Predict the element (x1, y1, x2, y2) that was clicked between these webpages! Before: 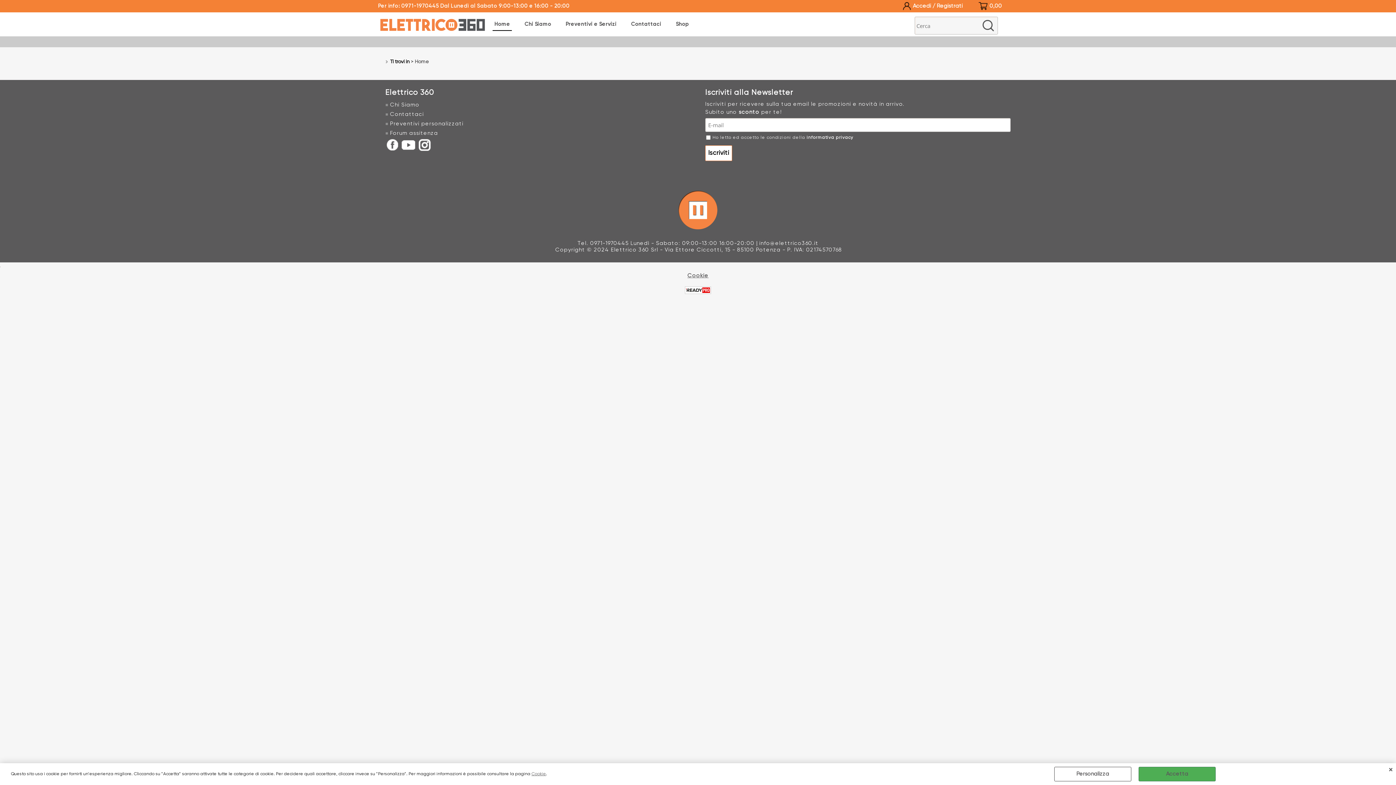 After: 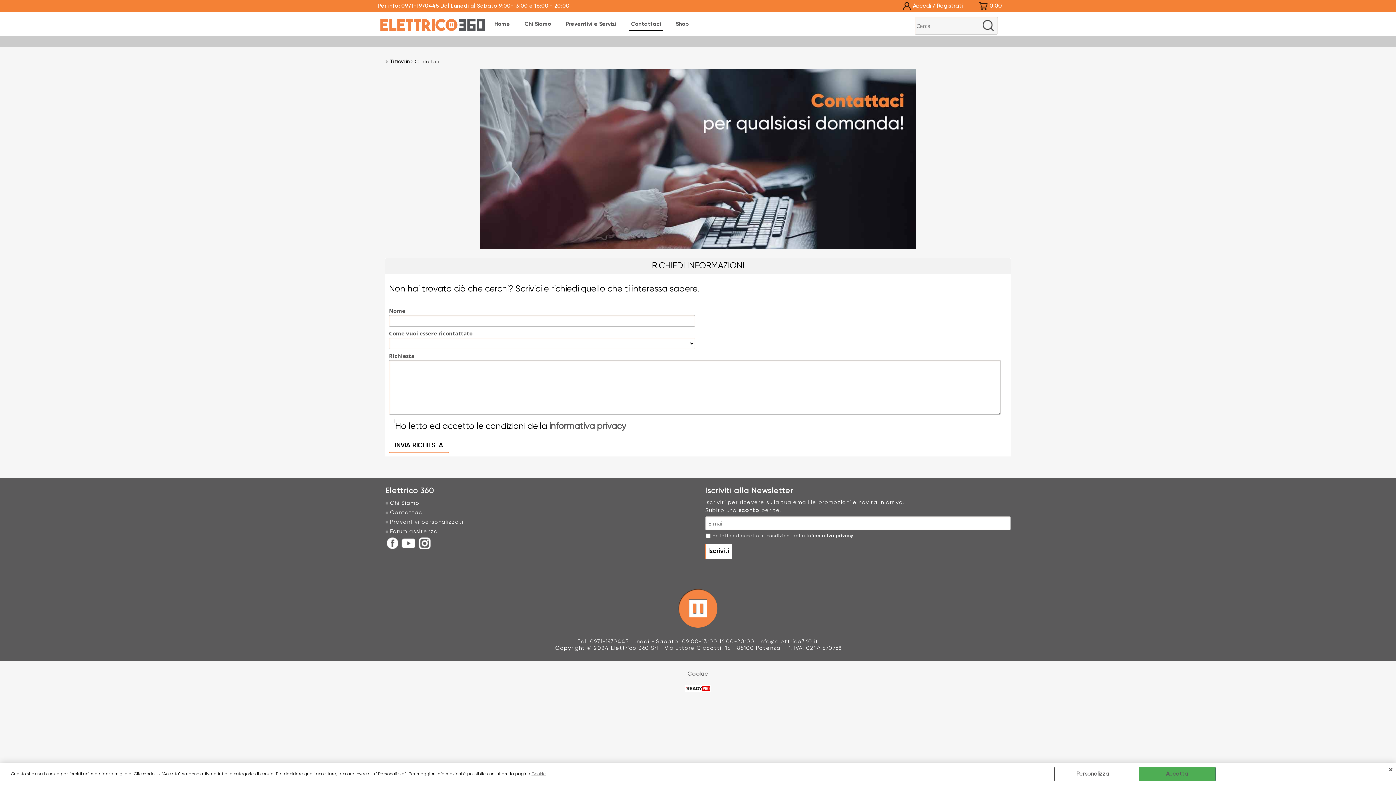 Action: label: Contattaci bbox: (629, 18, 663, 30)